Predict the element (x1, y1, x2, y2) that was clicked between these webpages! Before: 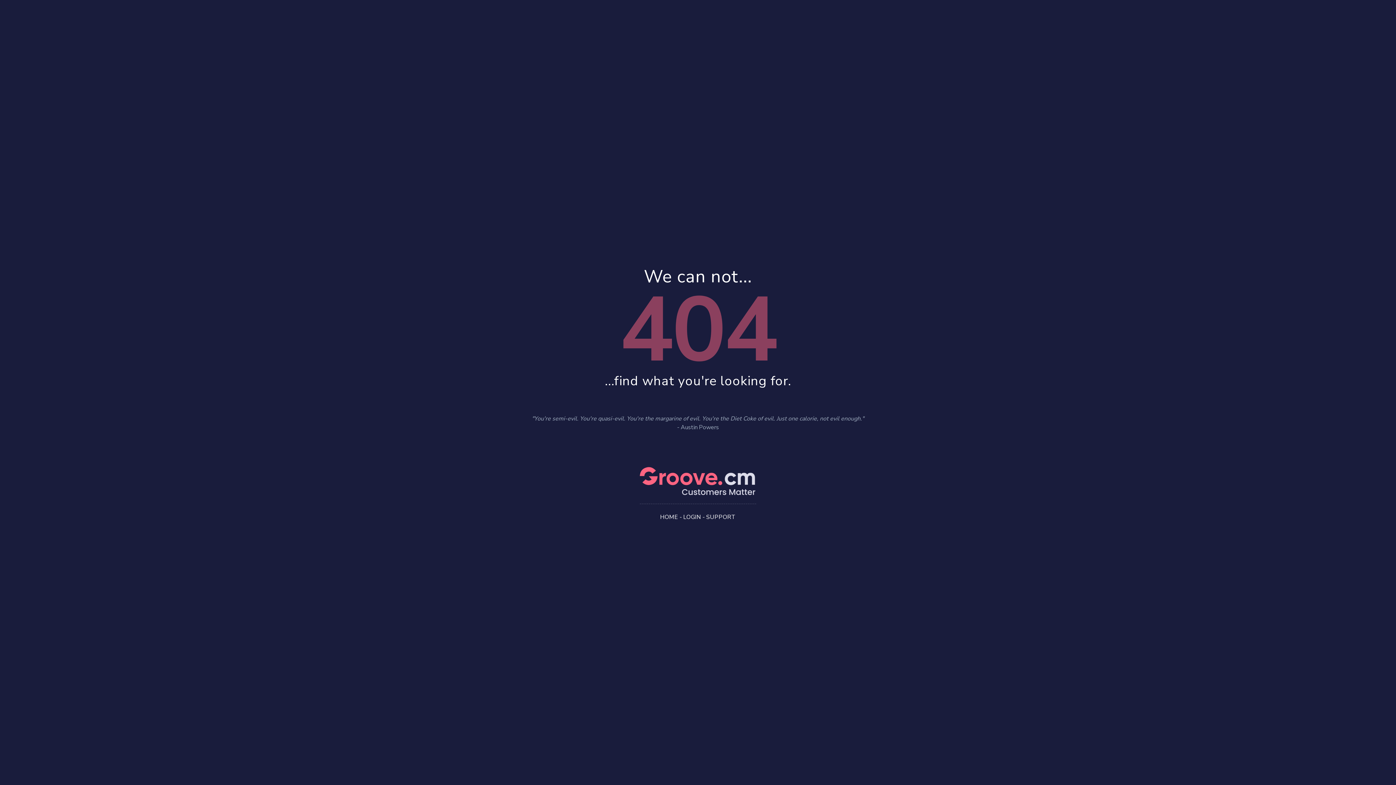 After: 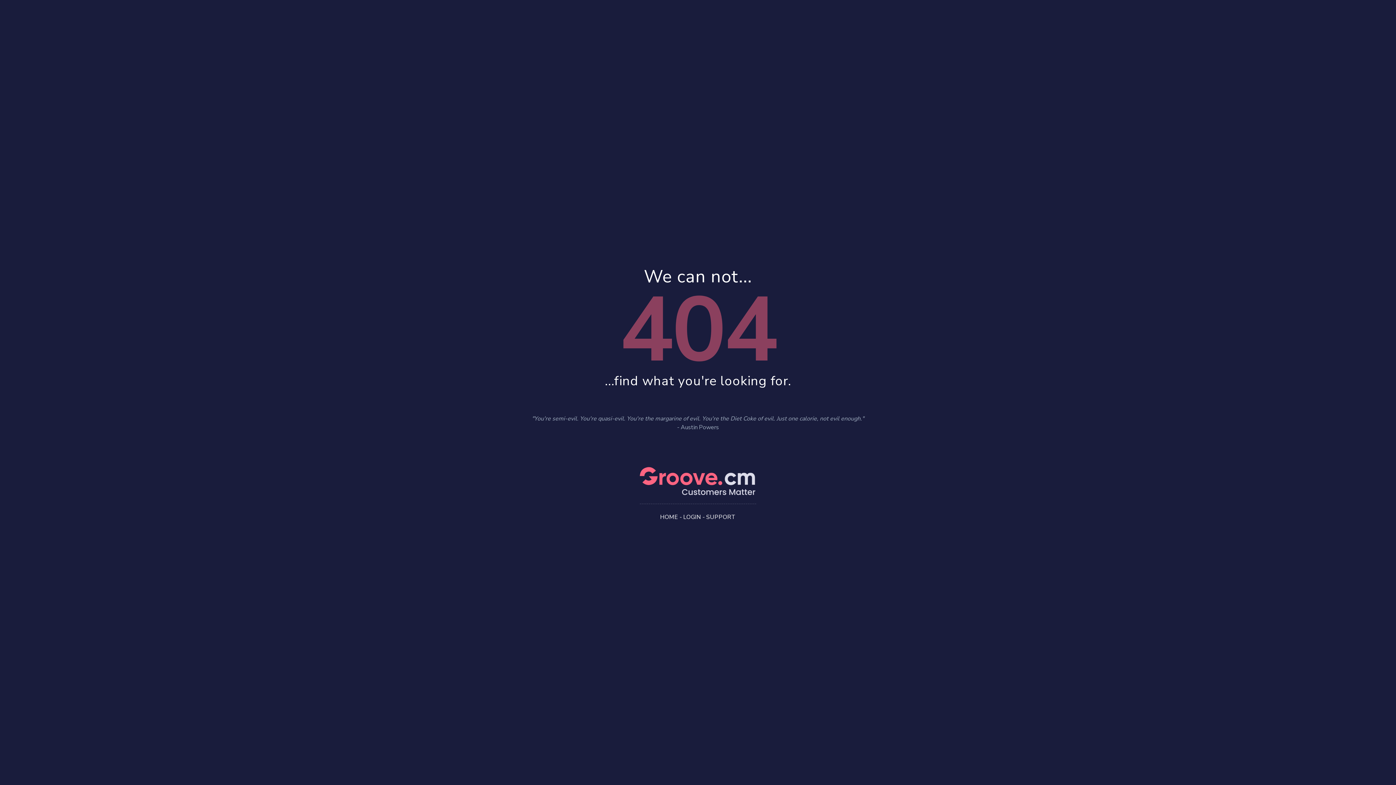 Action: bbox: (660, 513, 678, 521) label: HOME